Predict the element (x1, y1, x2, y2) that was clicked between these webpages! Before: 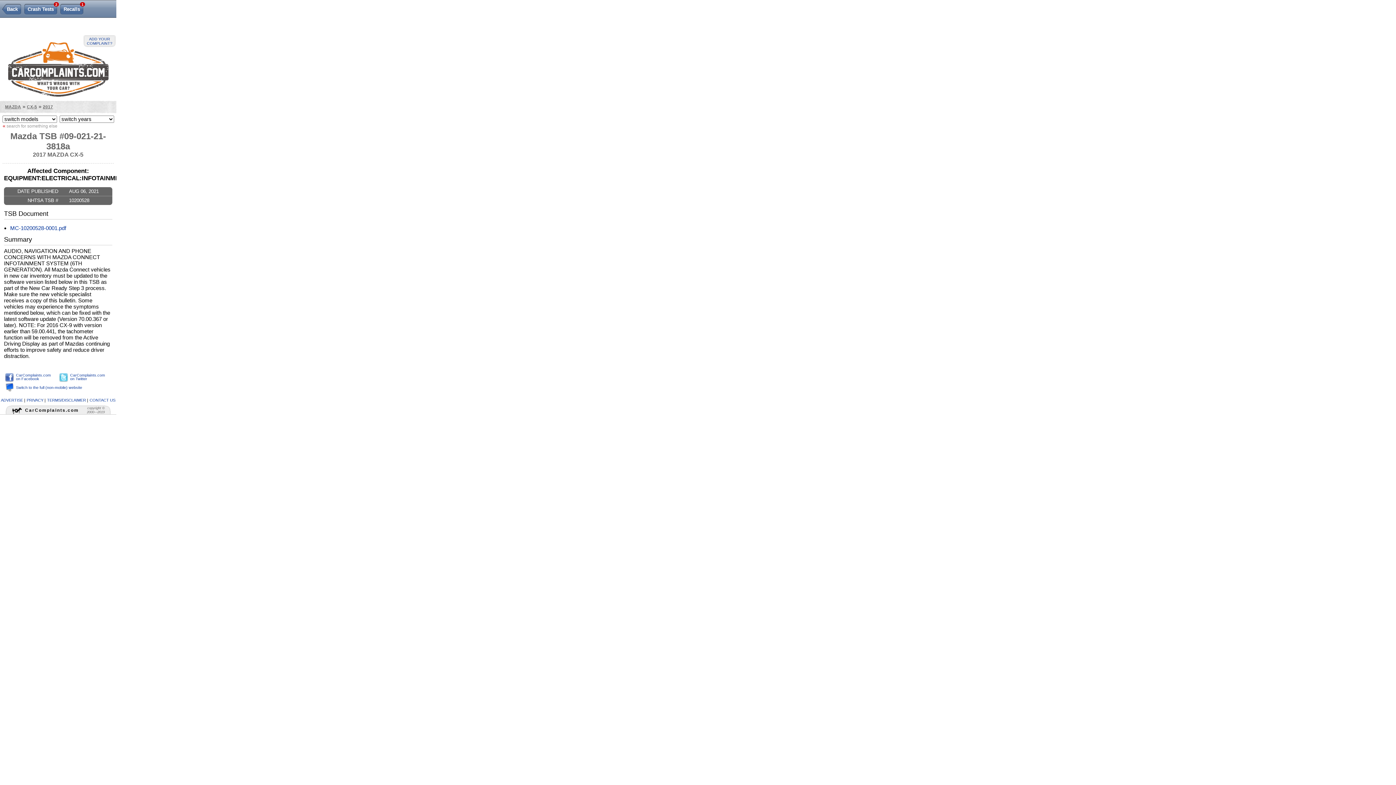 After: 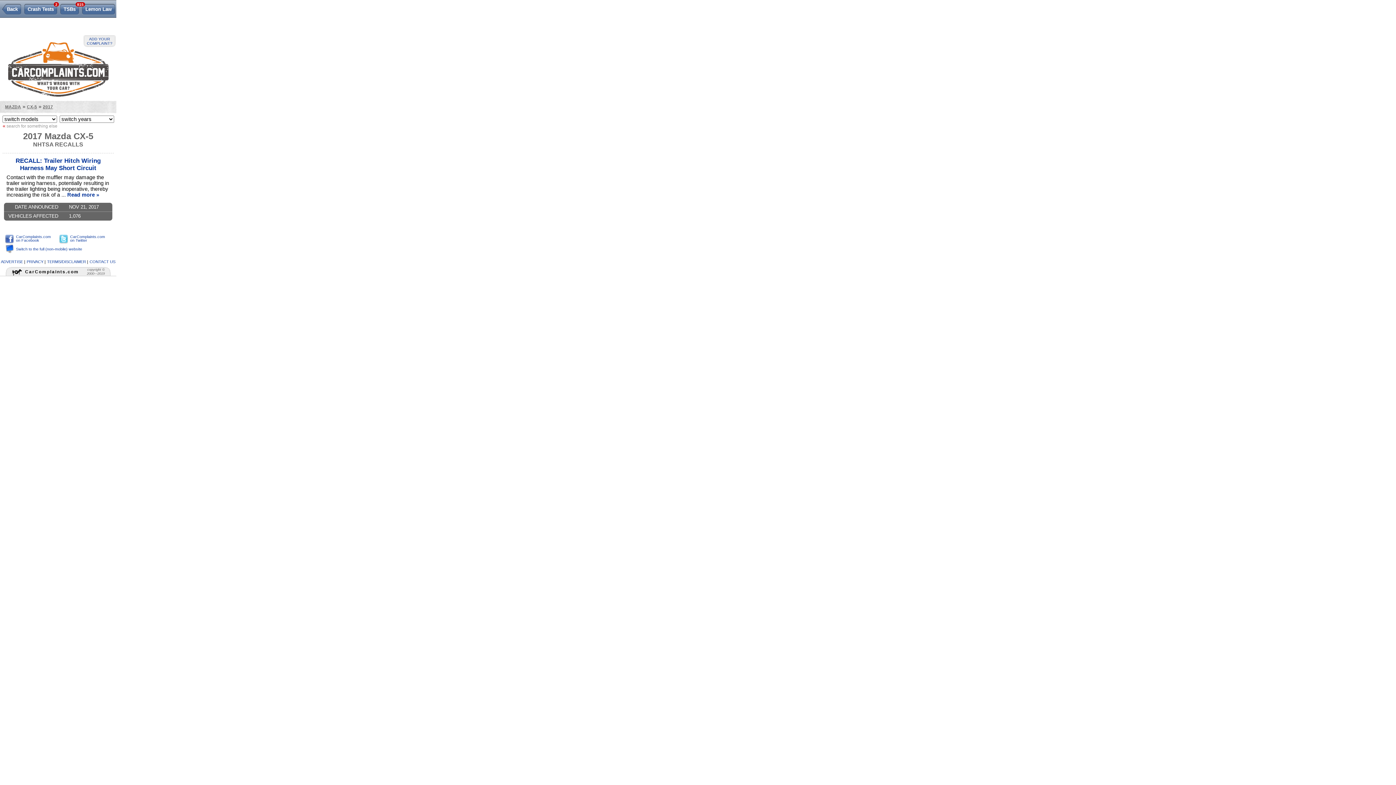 Action: label: Recalls
1 bbox: (63, 4, 83, 14)